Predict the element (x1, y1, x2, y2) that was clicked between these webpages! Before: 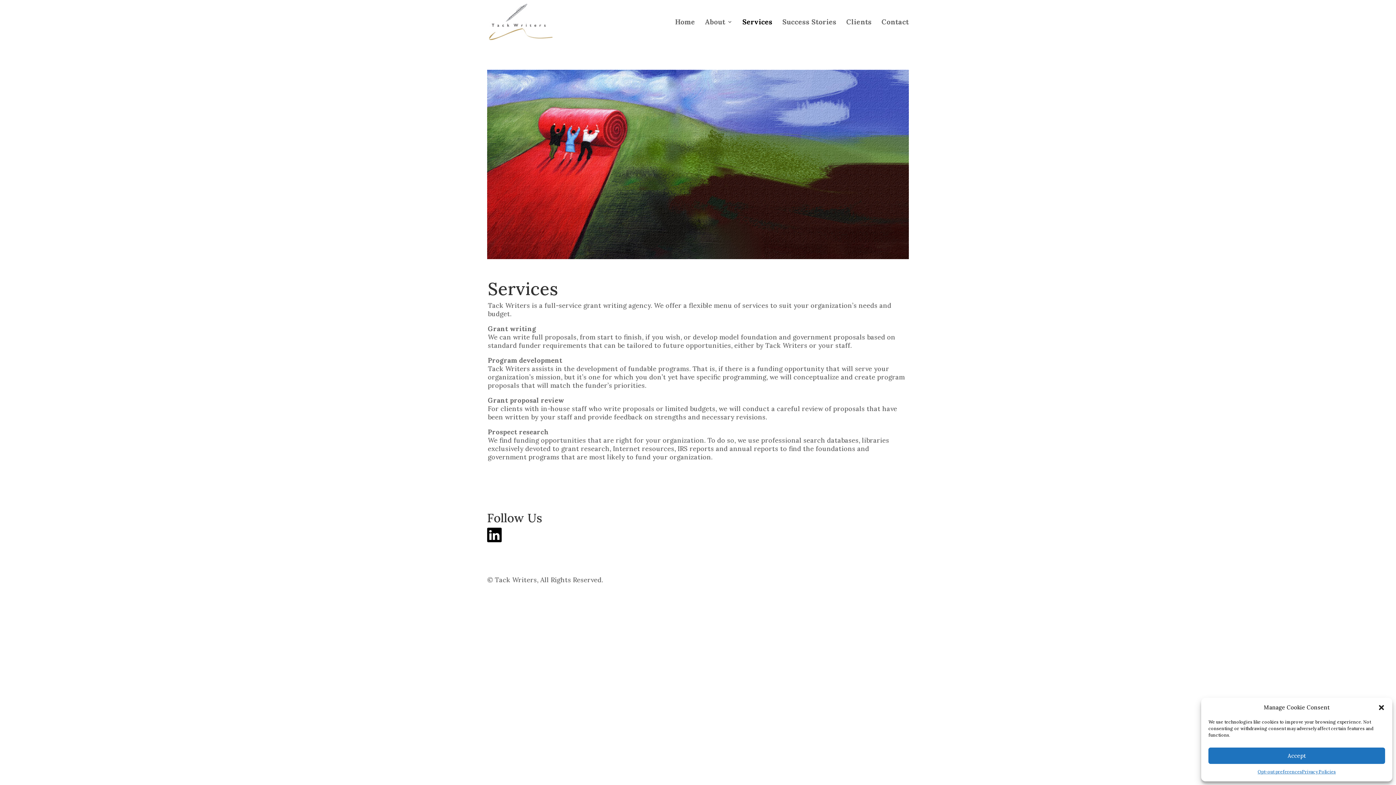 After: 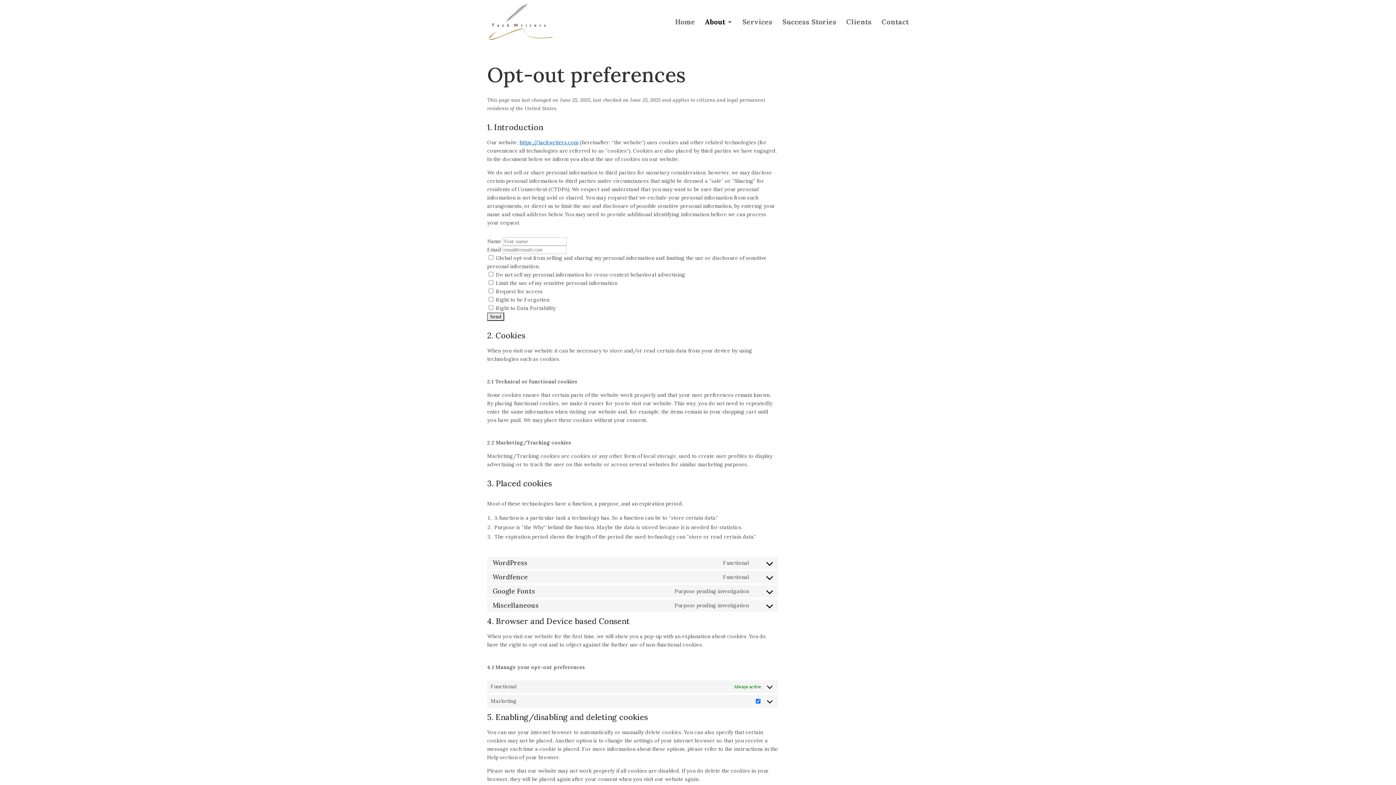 Action: label: Opt-out preferences bbox: (1257, 768, 1302, 776)